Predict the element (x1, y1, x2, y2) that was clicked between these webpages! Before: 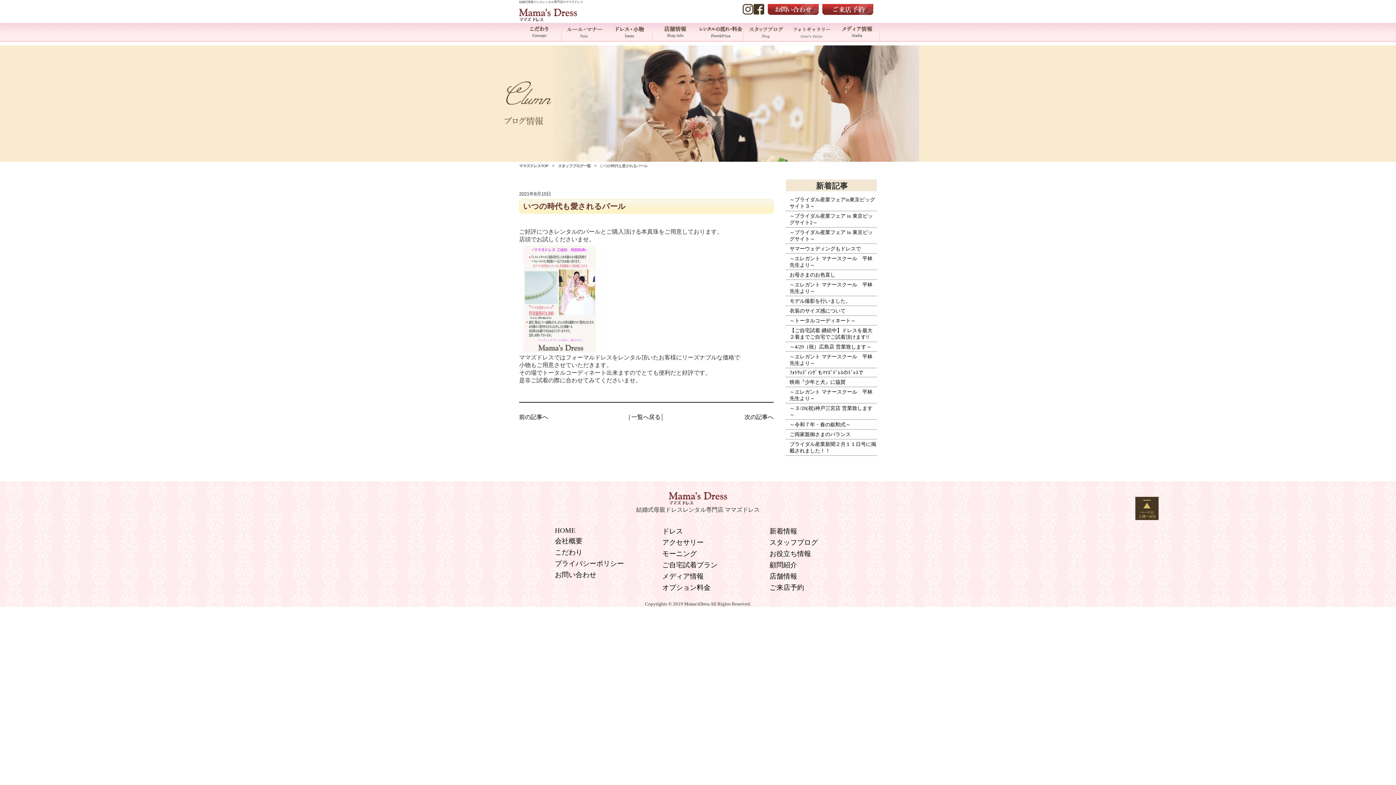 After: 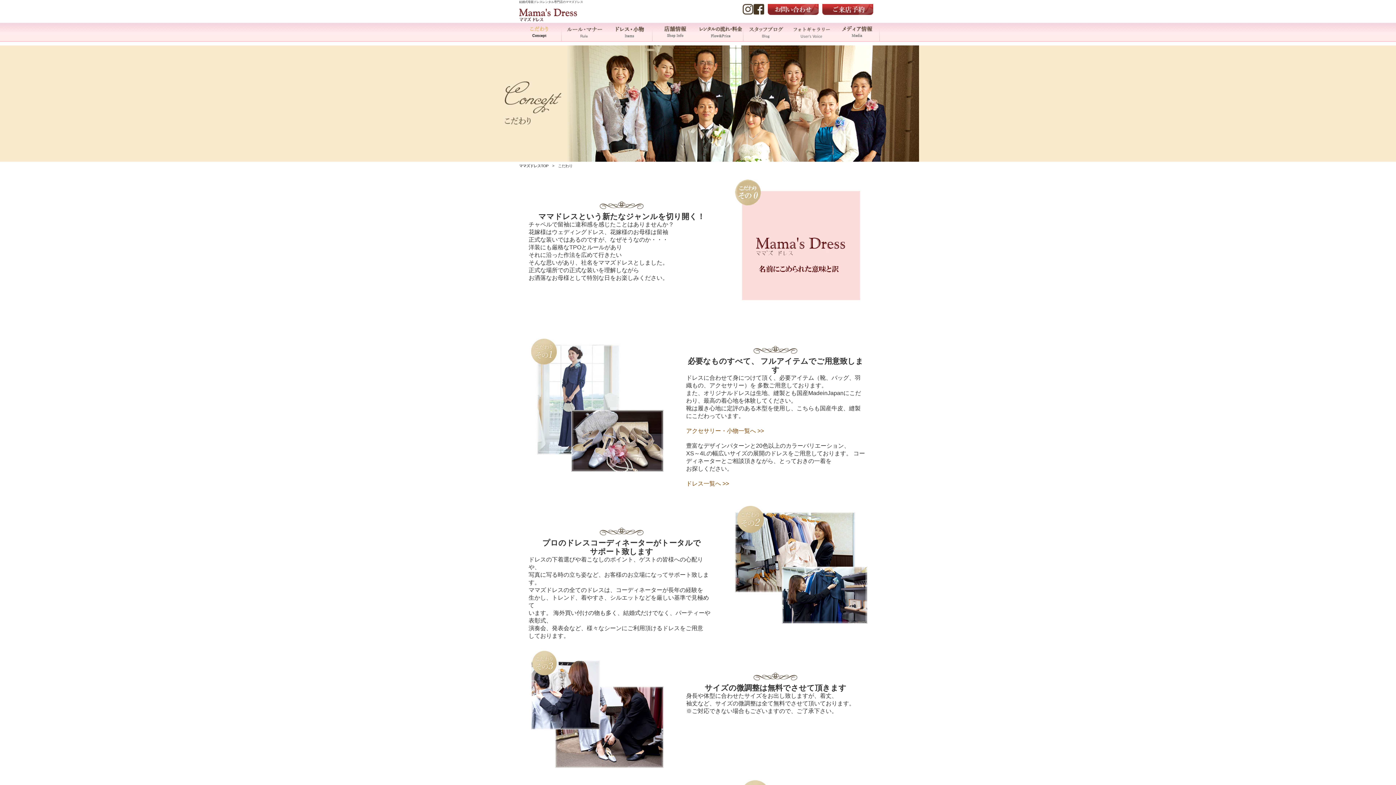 Action: bbox: (555, 548, 582, 556) label: こだわり